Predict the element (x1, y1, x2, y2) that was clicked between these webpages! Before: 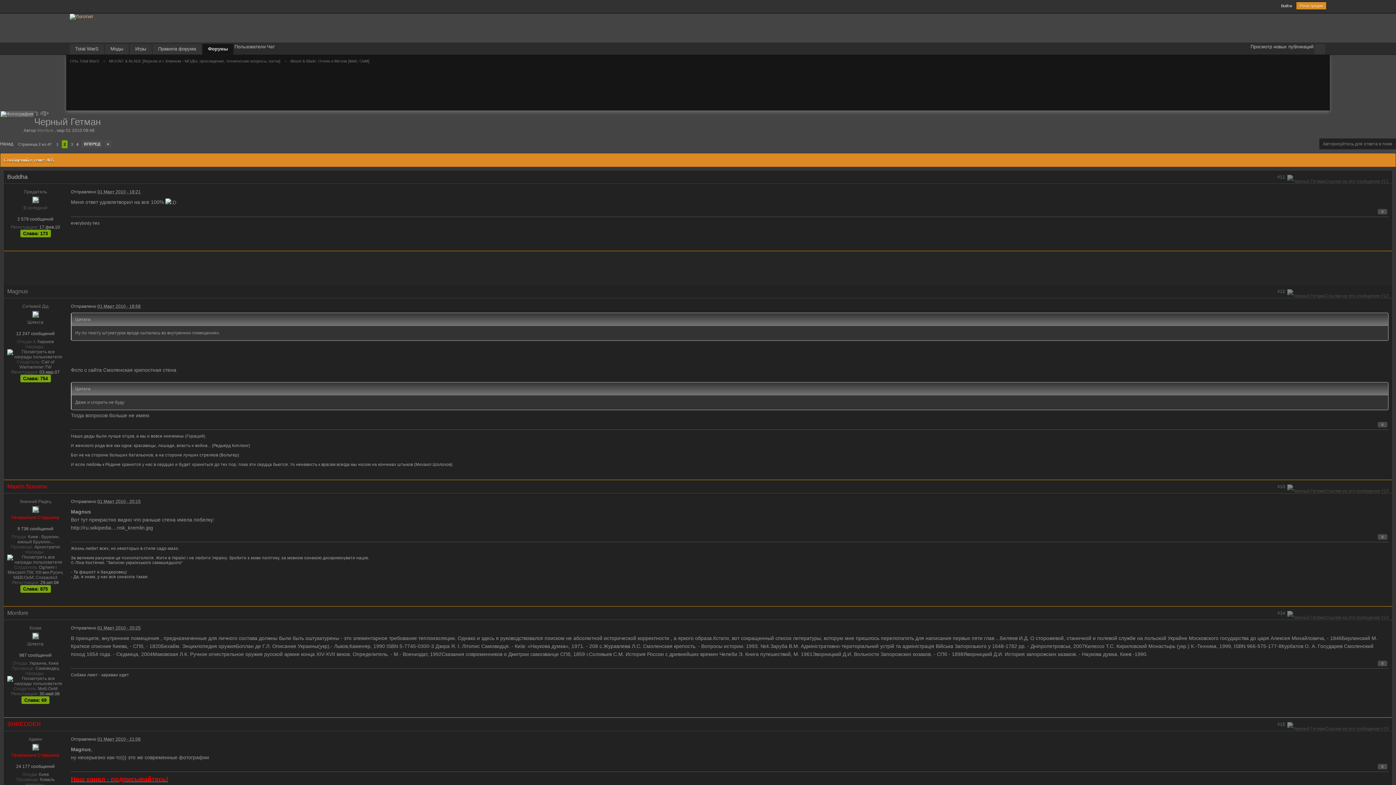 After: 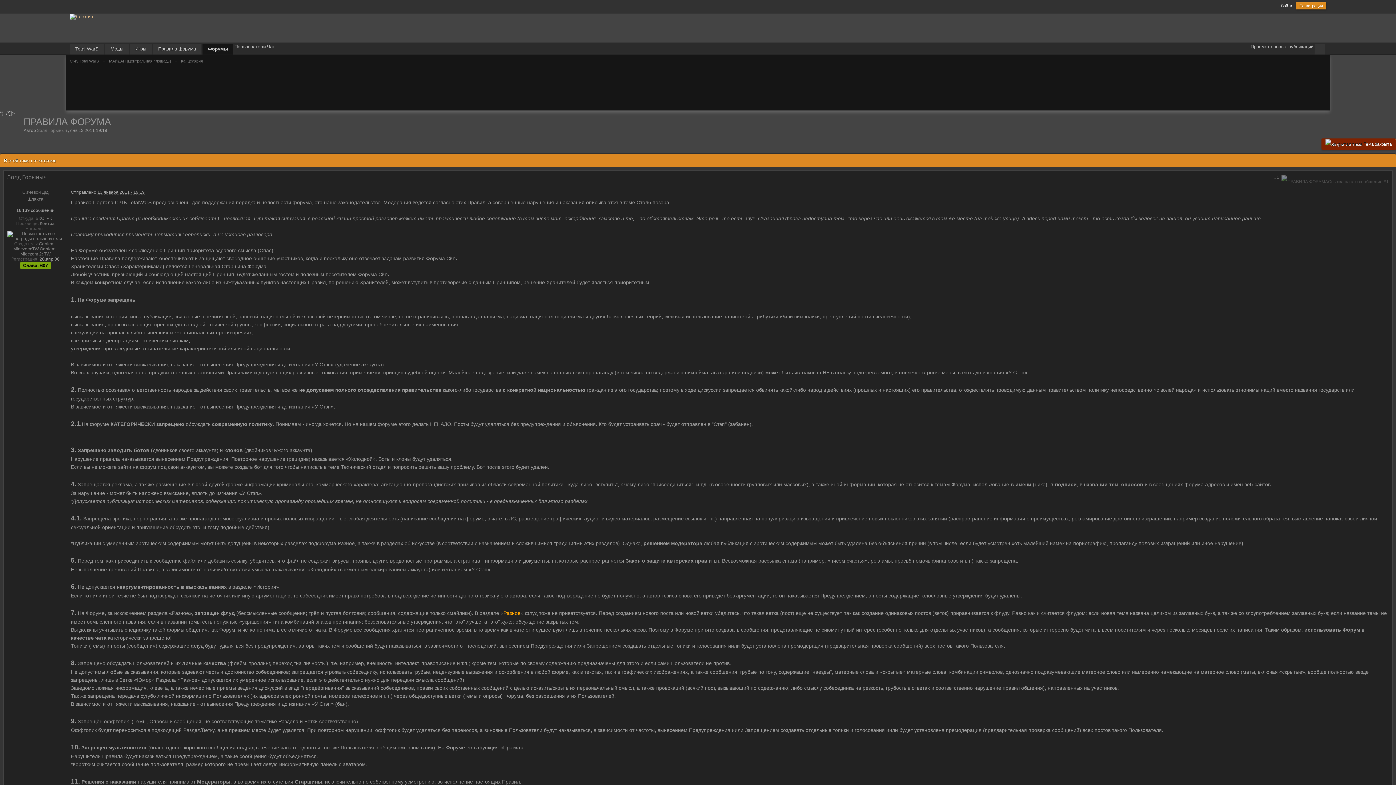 Action: label: Правила форума bbox: (152, 44, 201, 54)